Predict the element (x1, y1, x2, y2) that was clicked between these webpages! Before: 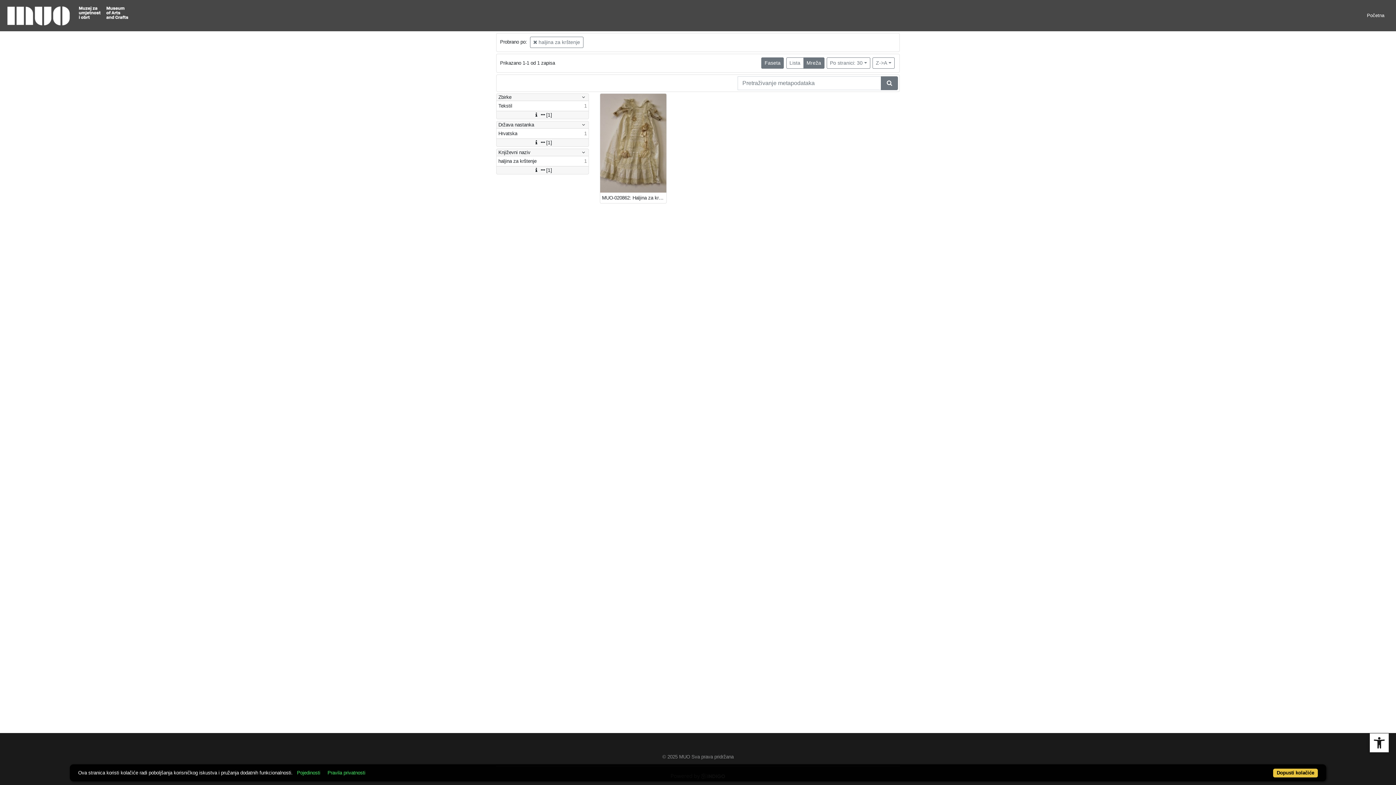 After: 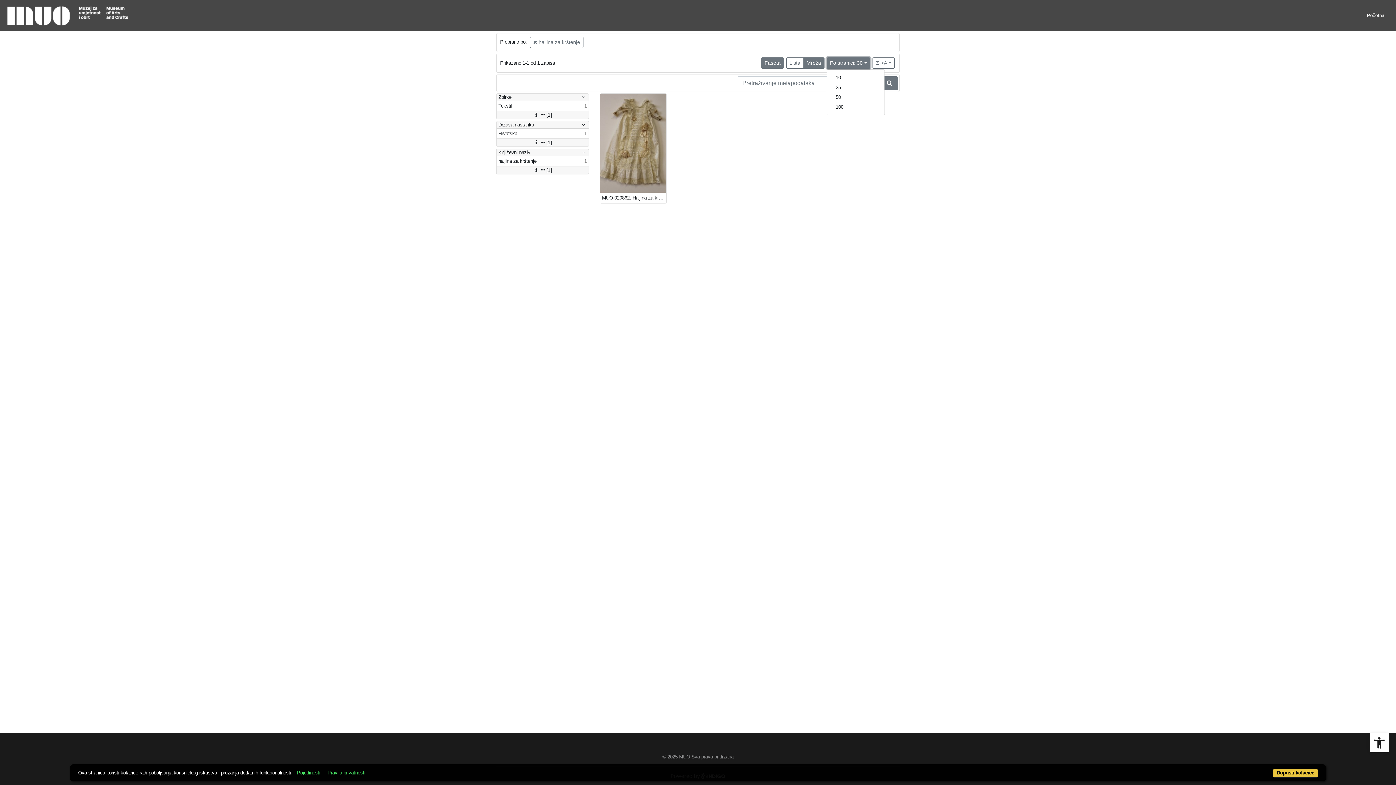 Action: label: Po stranici: 30 bbox: (826, 57, 870, 68)